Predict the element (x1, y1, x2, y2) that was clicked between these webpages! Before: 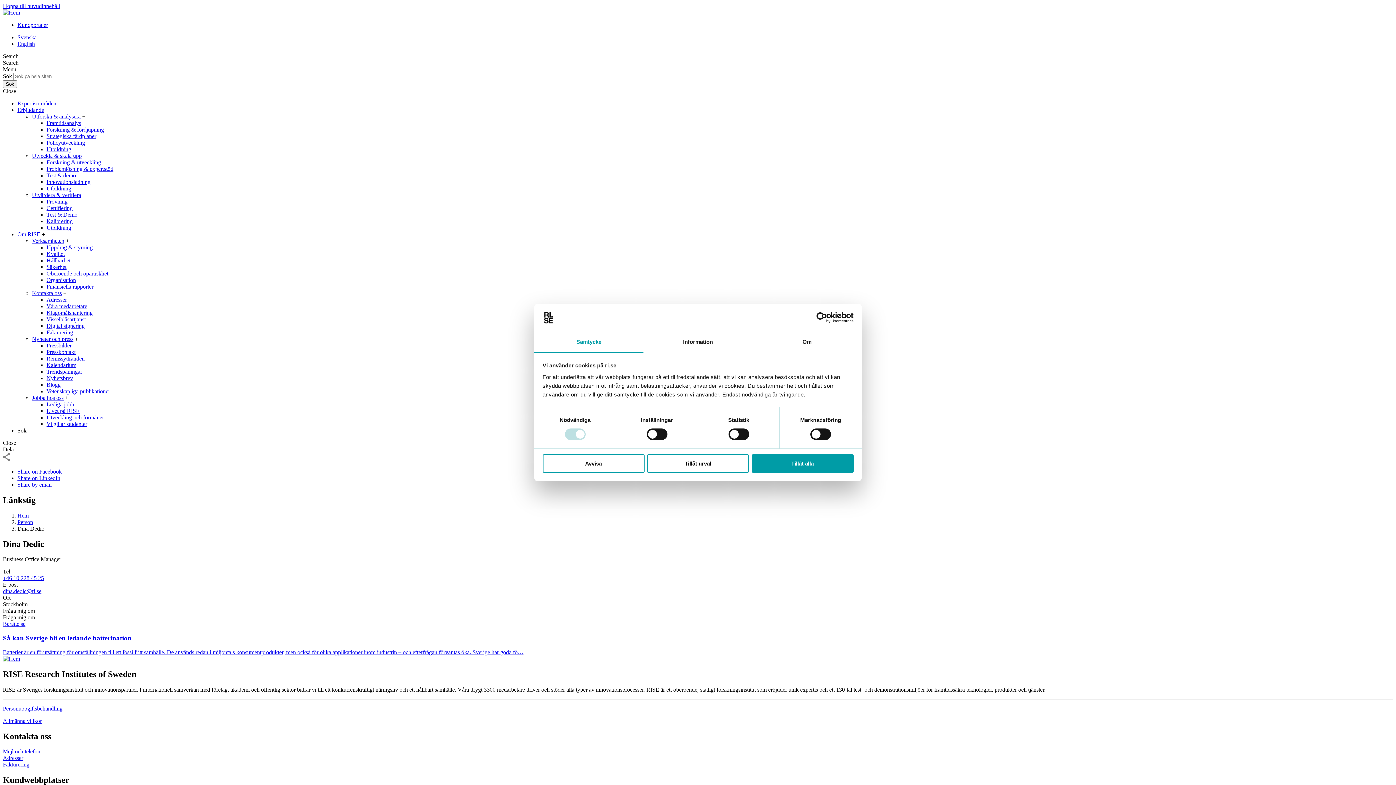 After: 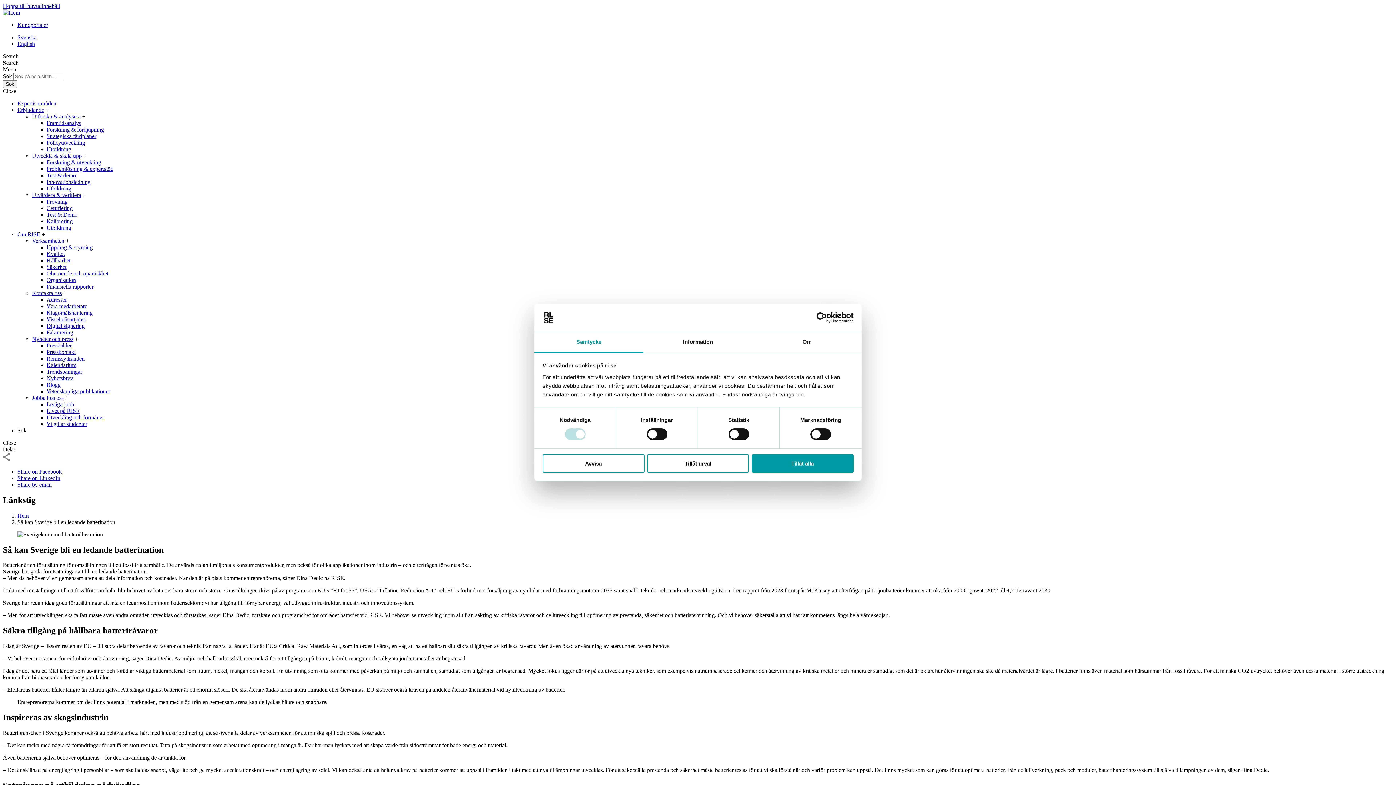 Action: label: Berättelse
Så kan Sverige bli en ledande batterination
Batterier är en förutsättning för omställningen till ett fossilfritt samhälle. De används redan i miljontals konsumentprodukter, men också för olika applikationer inom industrin – och efterfrågan förväntas öka. Sverige har goda fö… bbox: (2, 621, 1393, 655)